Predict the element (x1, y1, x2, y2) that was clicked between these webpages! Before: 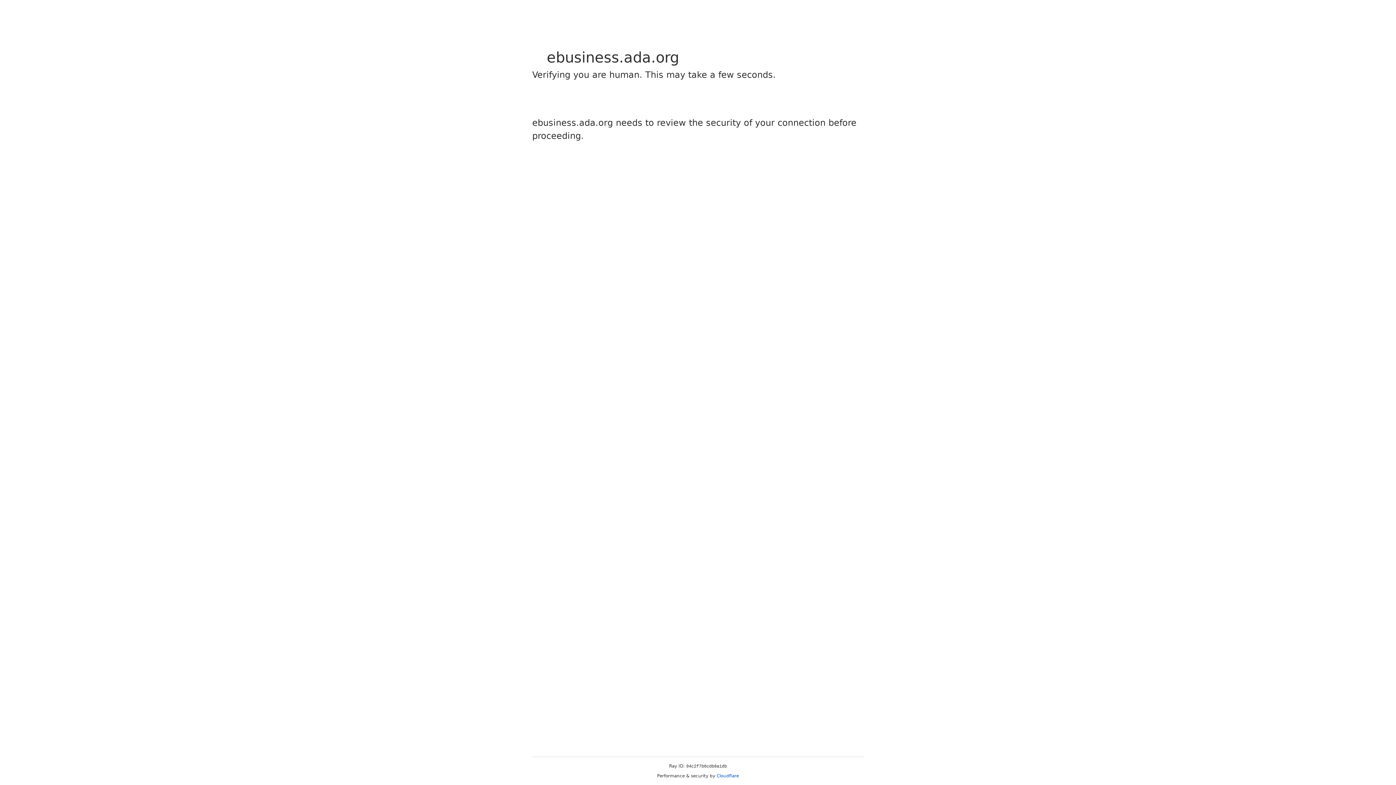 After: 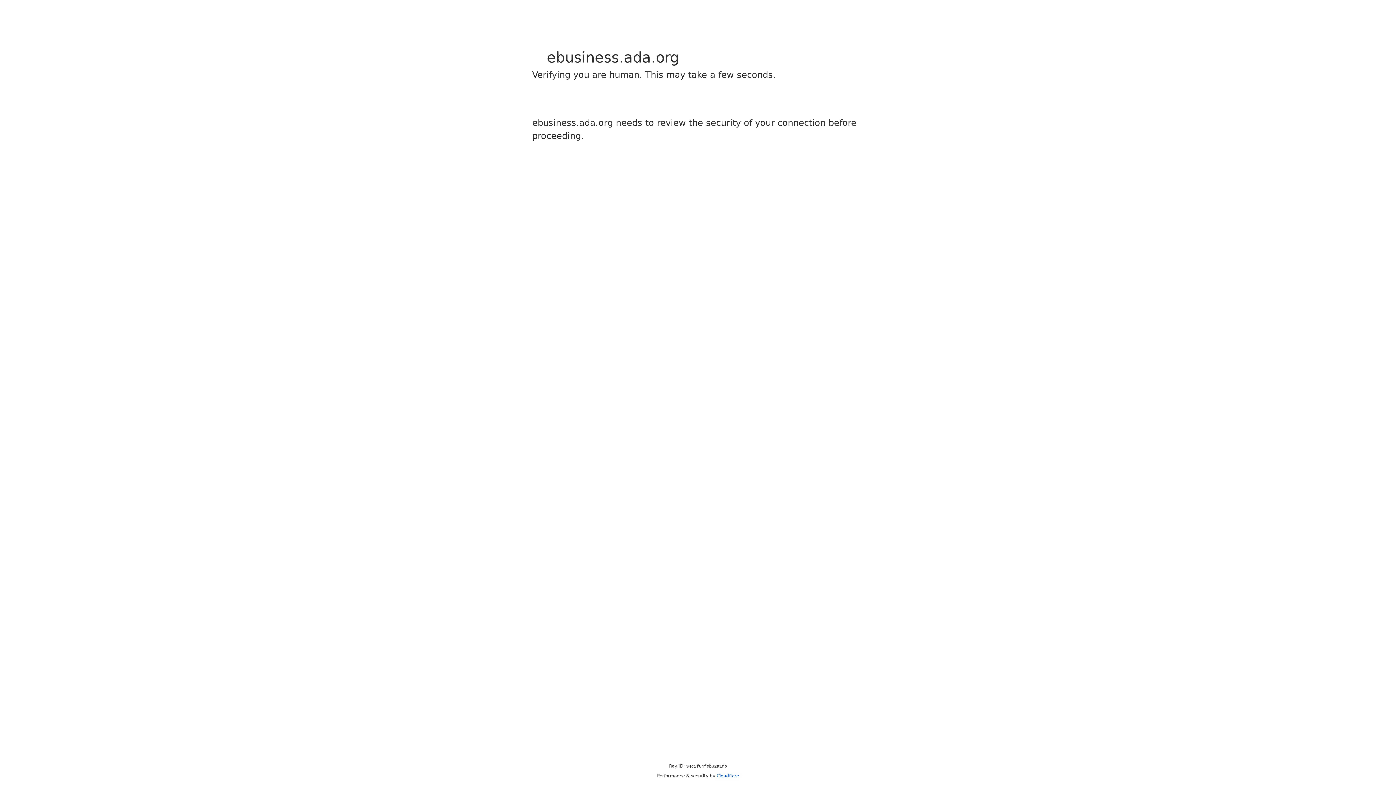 Action: bbox: (716, 773, 739, 778) label: Cloudflare